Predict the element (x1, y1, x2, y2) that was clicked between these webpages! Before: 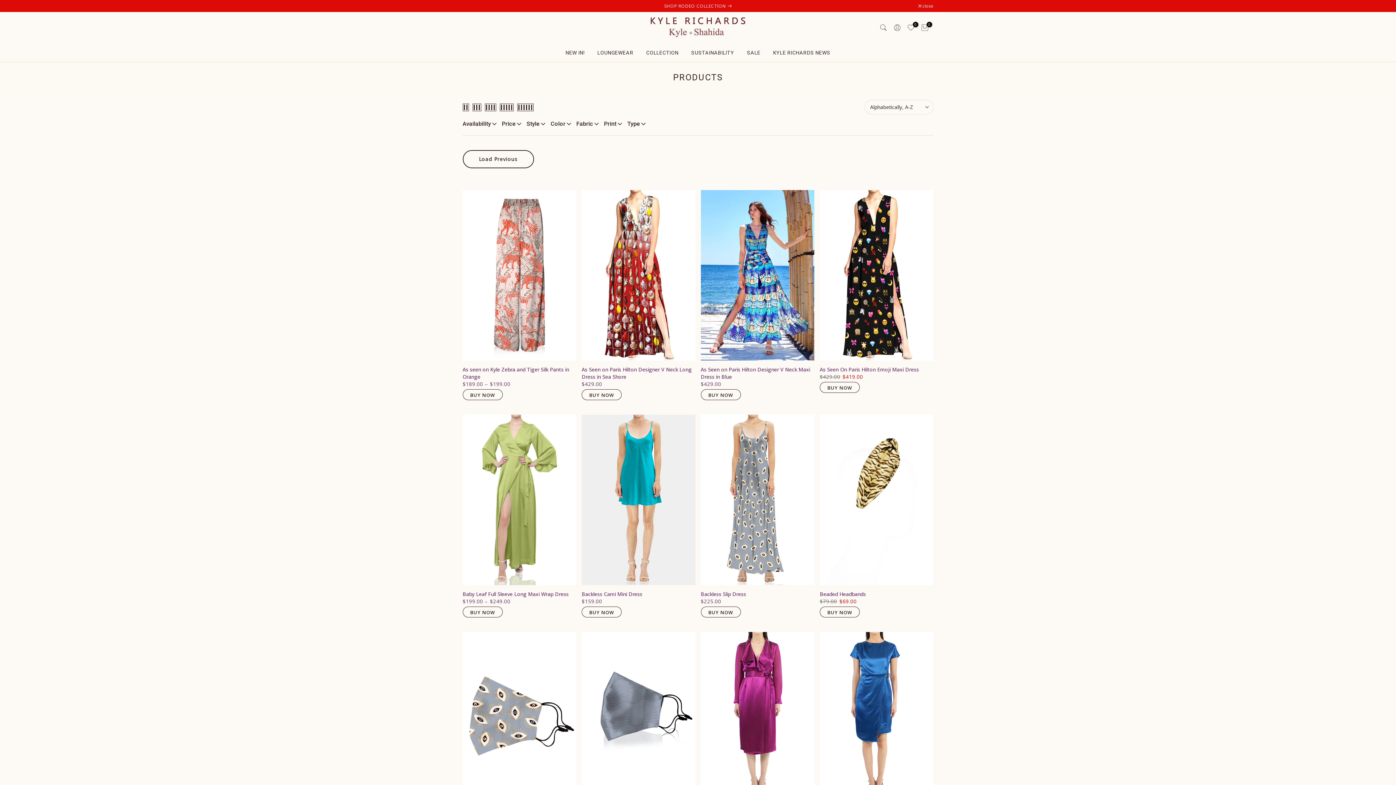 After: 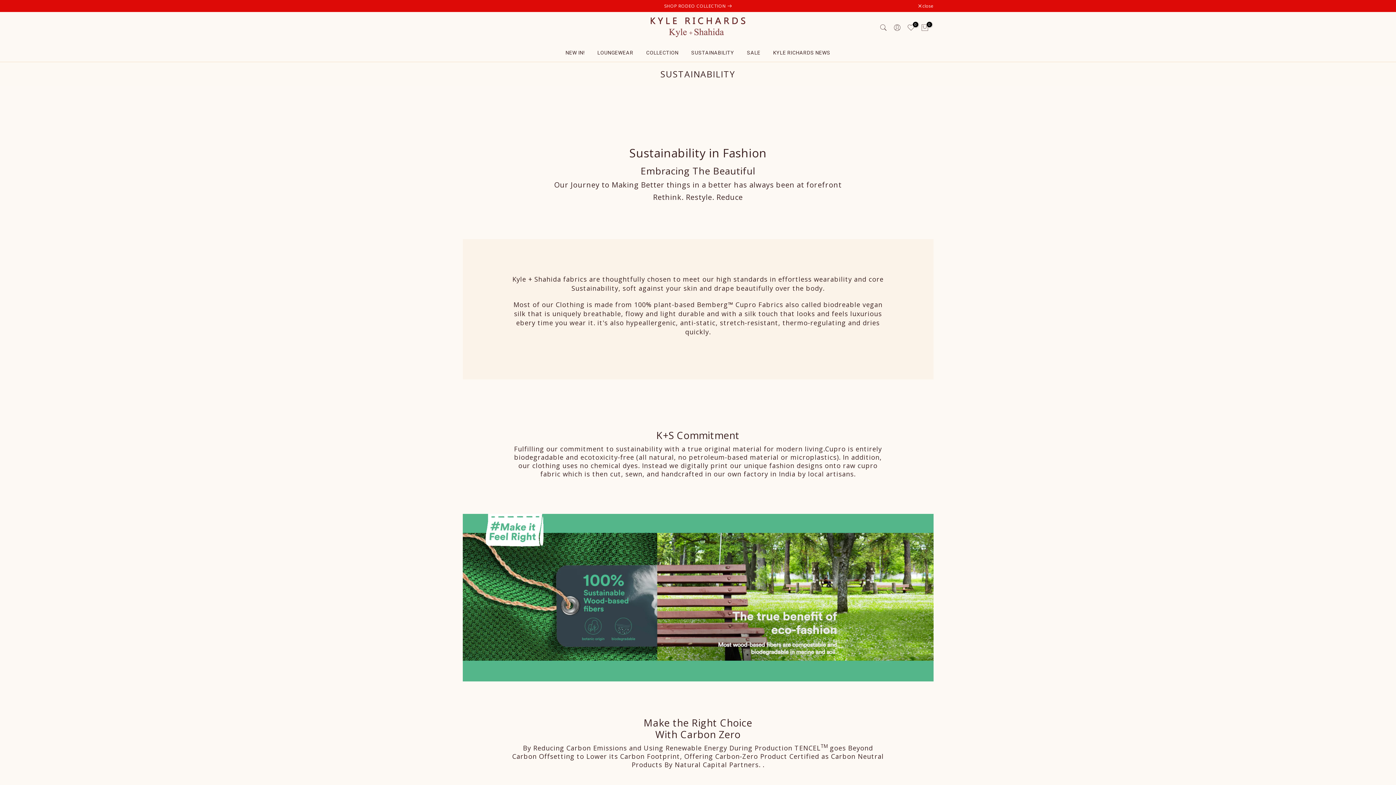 Action: label: SUSTAINABILITY bbox: (685, 48, 740, 56)